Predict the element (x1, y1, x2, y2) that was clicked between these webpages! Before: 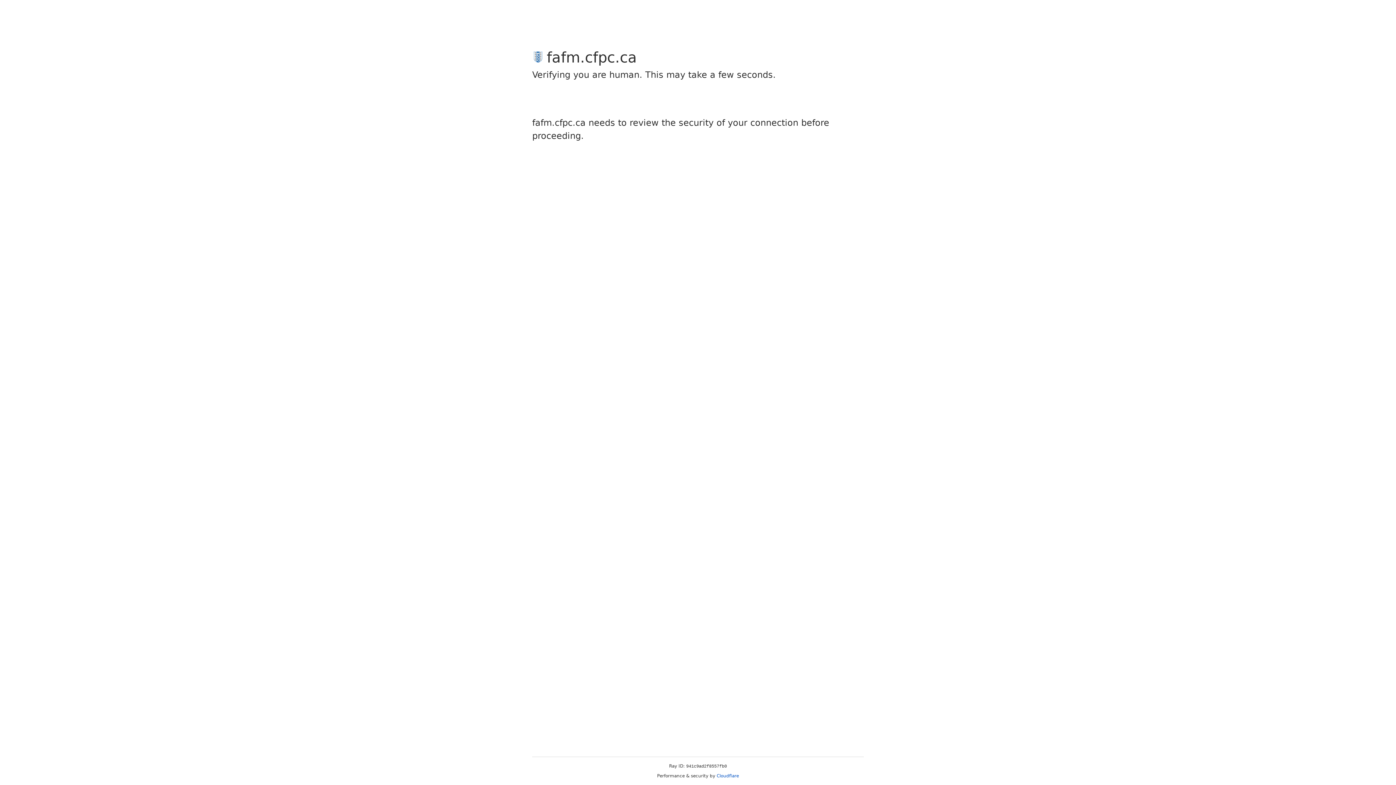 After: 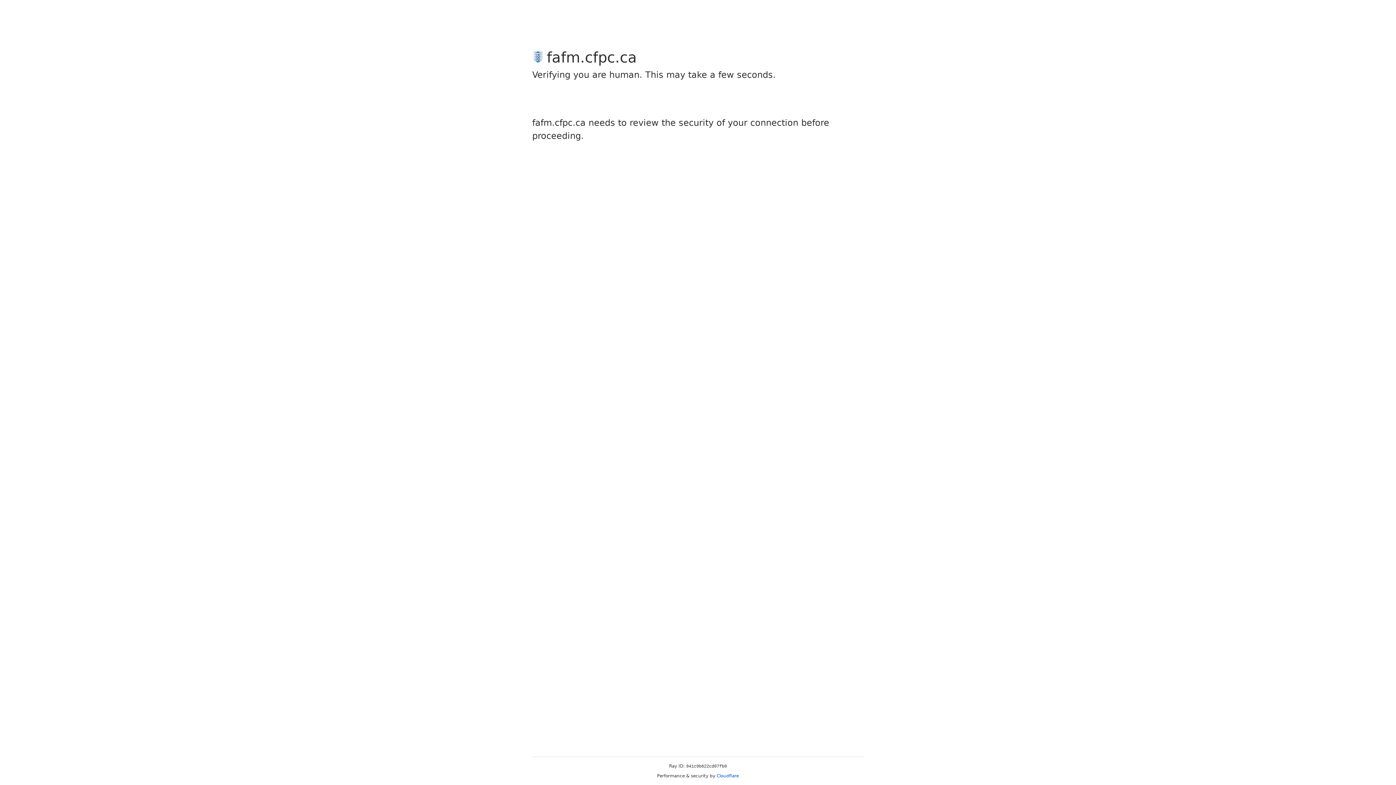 Action: label: Cloudflare bbox: (716, 773, 739, 778)